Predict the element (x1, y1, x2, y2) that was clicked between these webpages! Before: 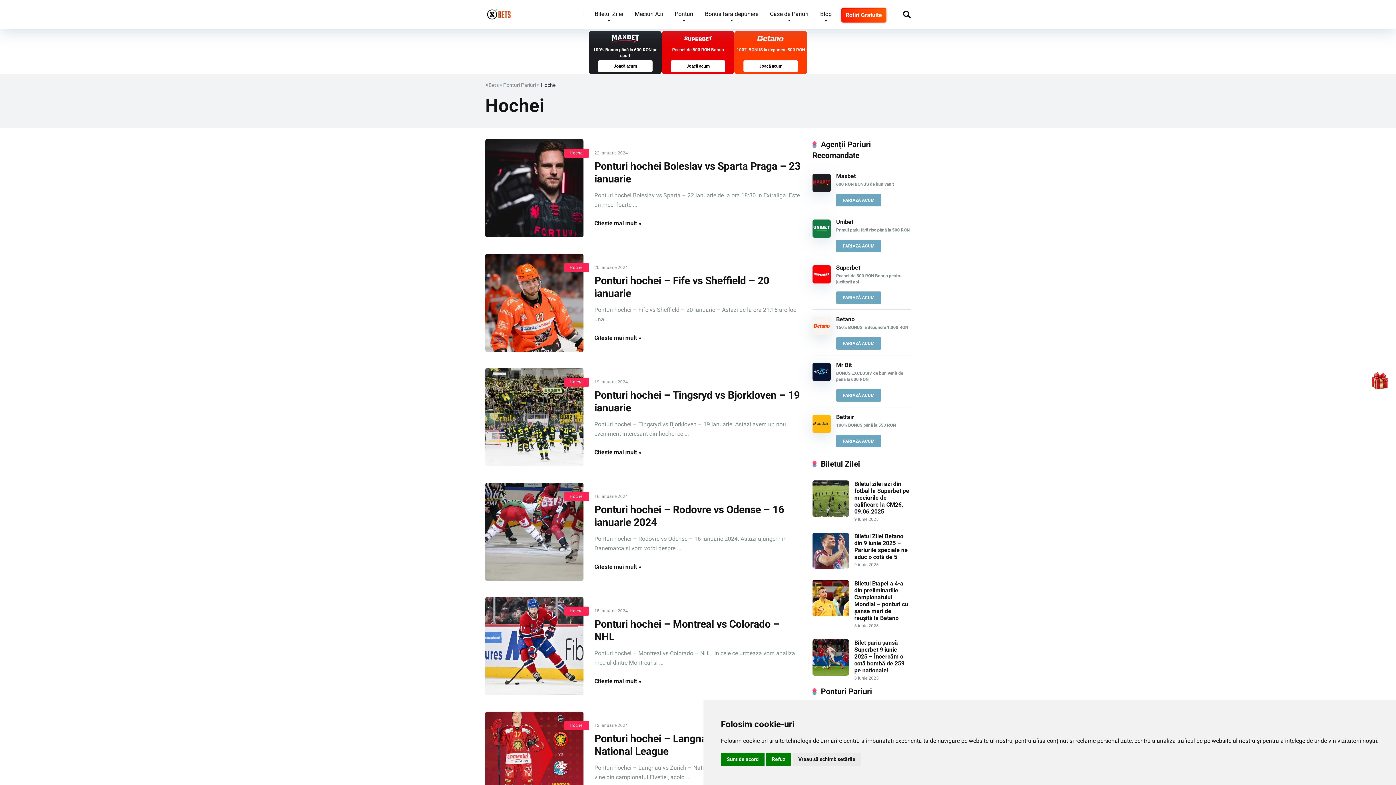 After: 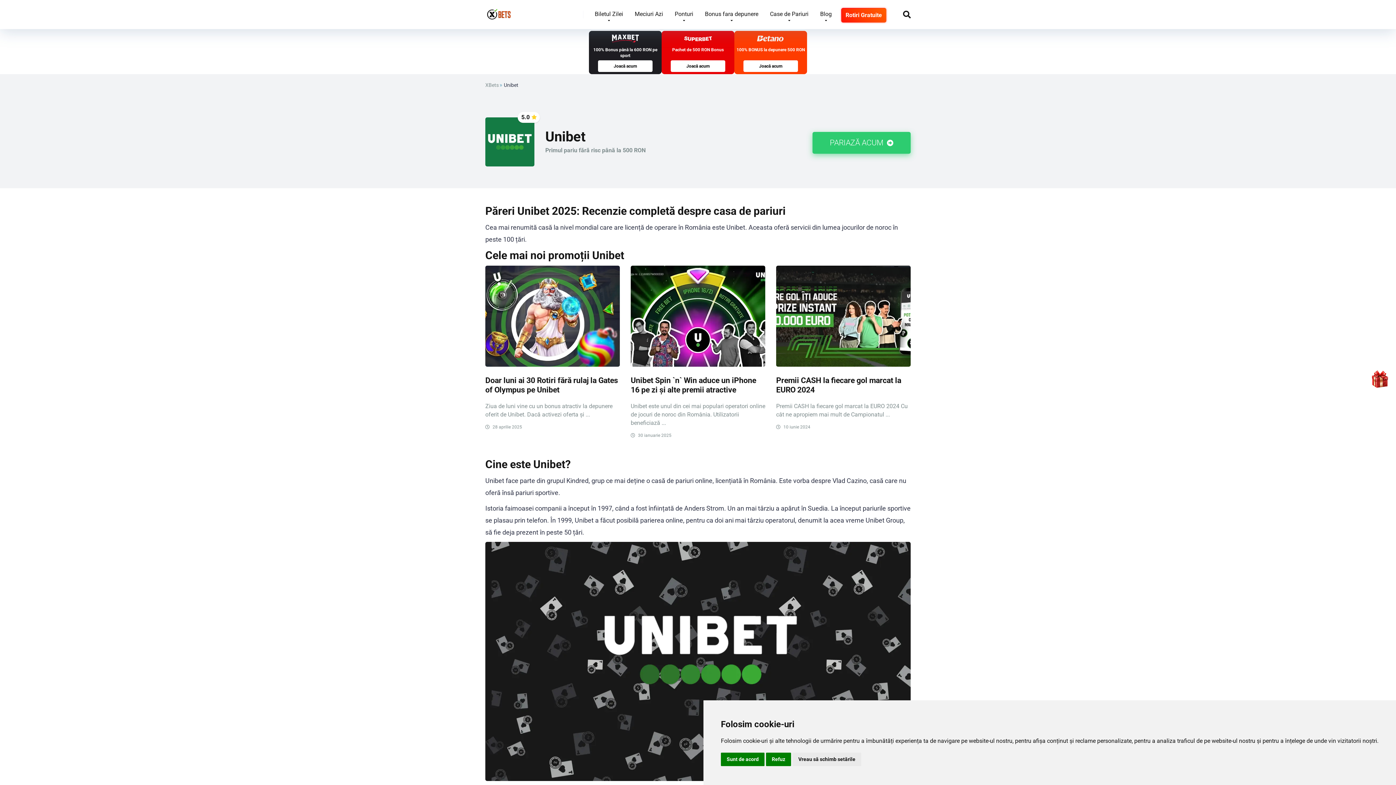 Action: bbox: (812, 232, 830, 239)